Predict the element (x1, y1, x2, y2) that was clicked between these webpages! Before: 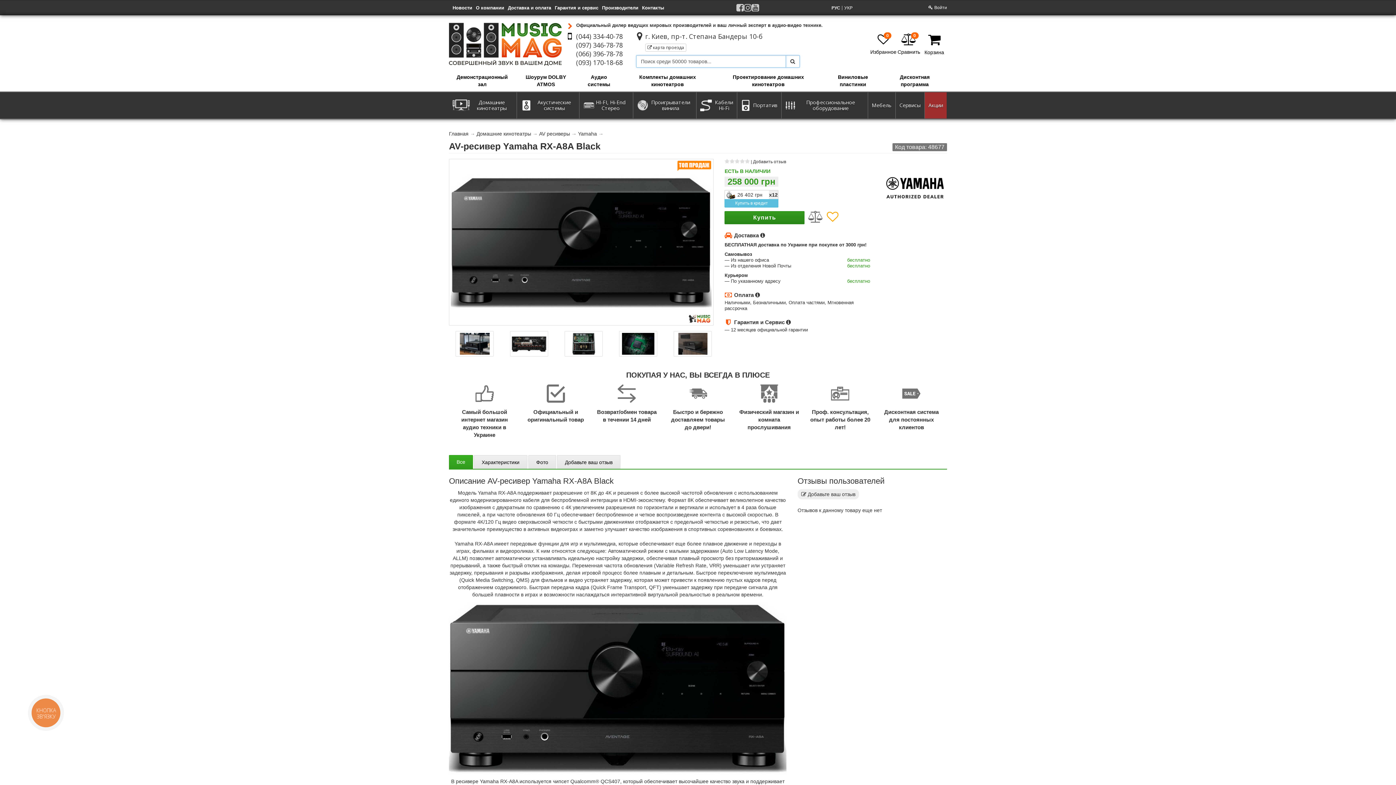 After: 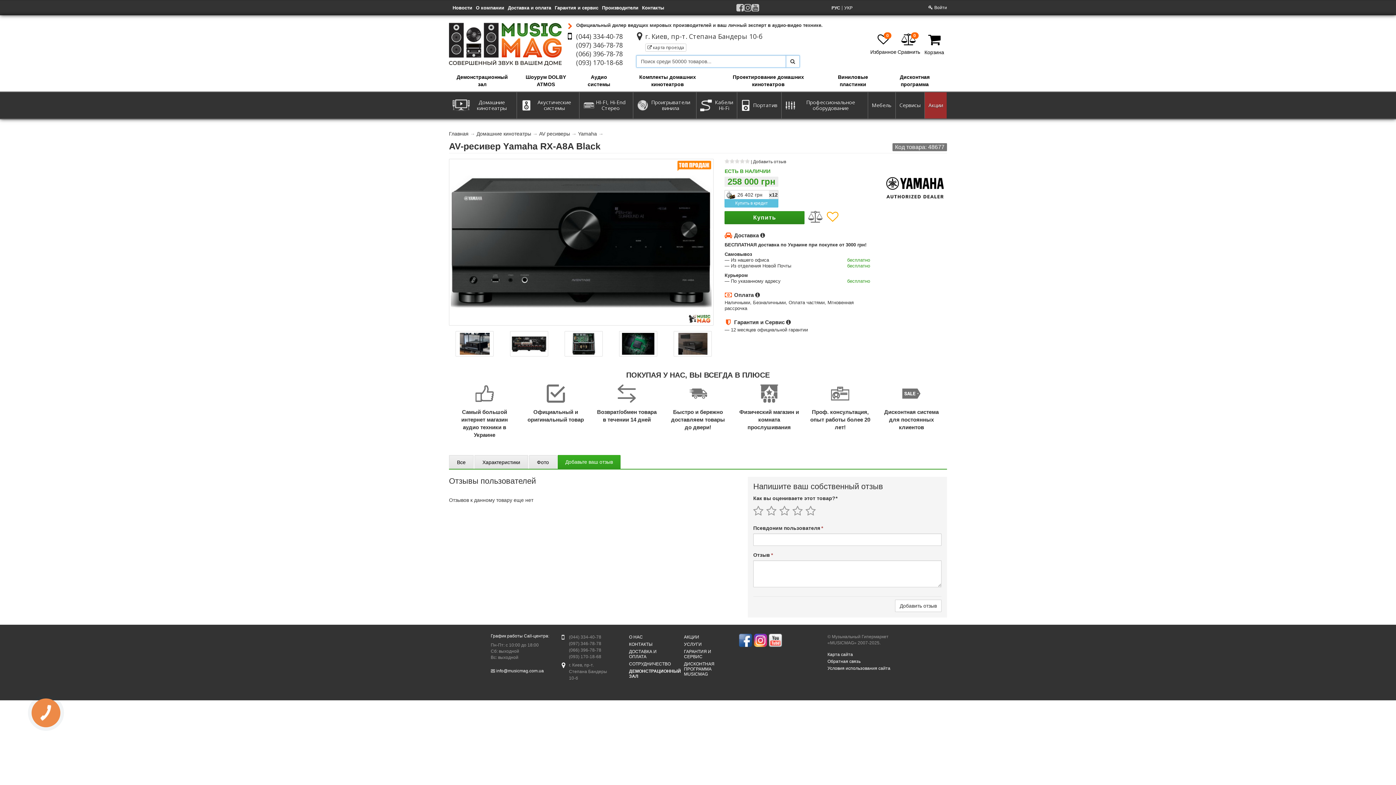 Action: label: Добавьте ваш отзыв bbox: (557, 455, 620, 469)